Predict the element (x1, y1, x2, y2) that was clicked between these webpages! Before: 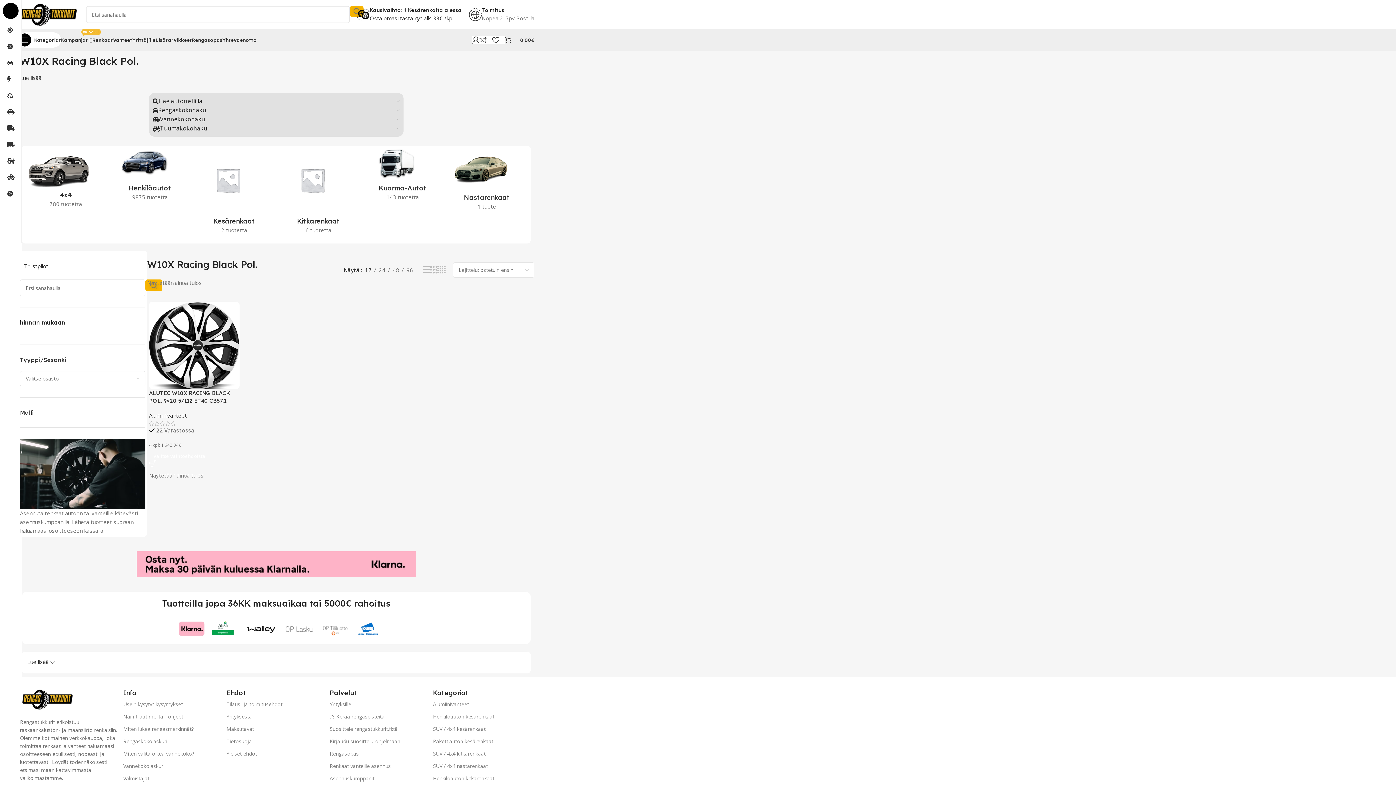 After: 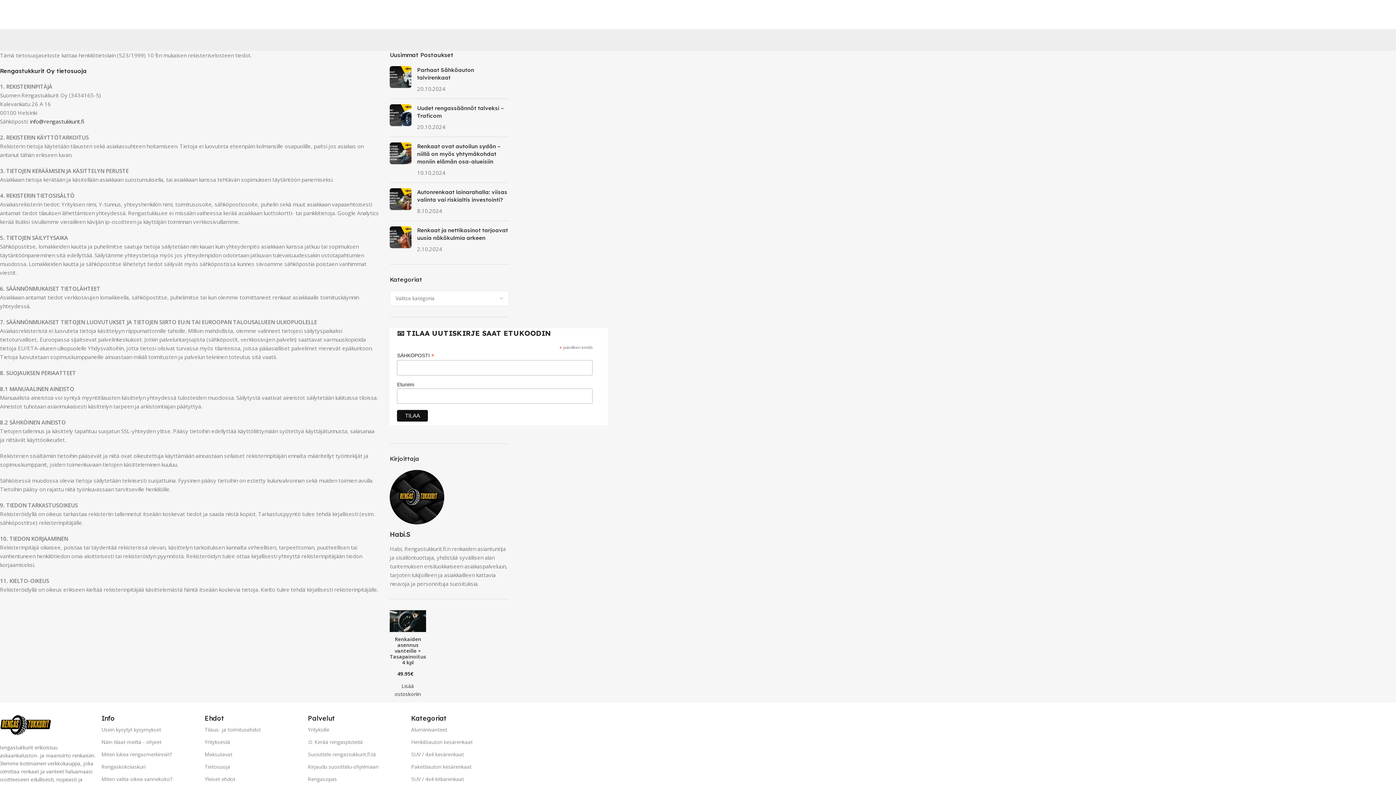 Action: bbox: (226, 735, 326, 748) label: Tietosuoja